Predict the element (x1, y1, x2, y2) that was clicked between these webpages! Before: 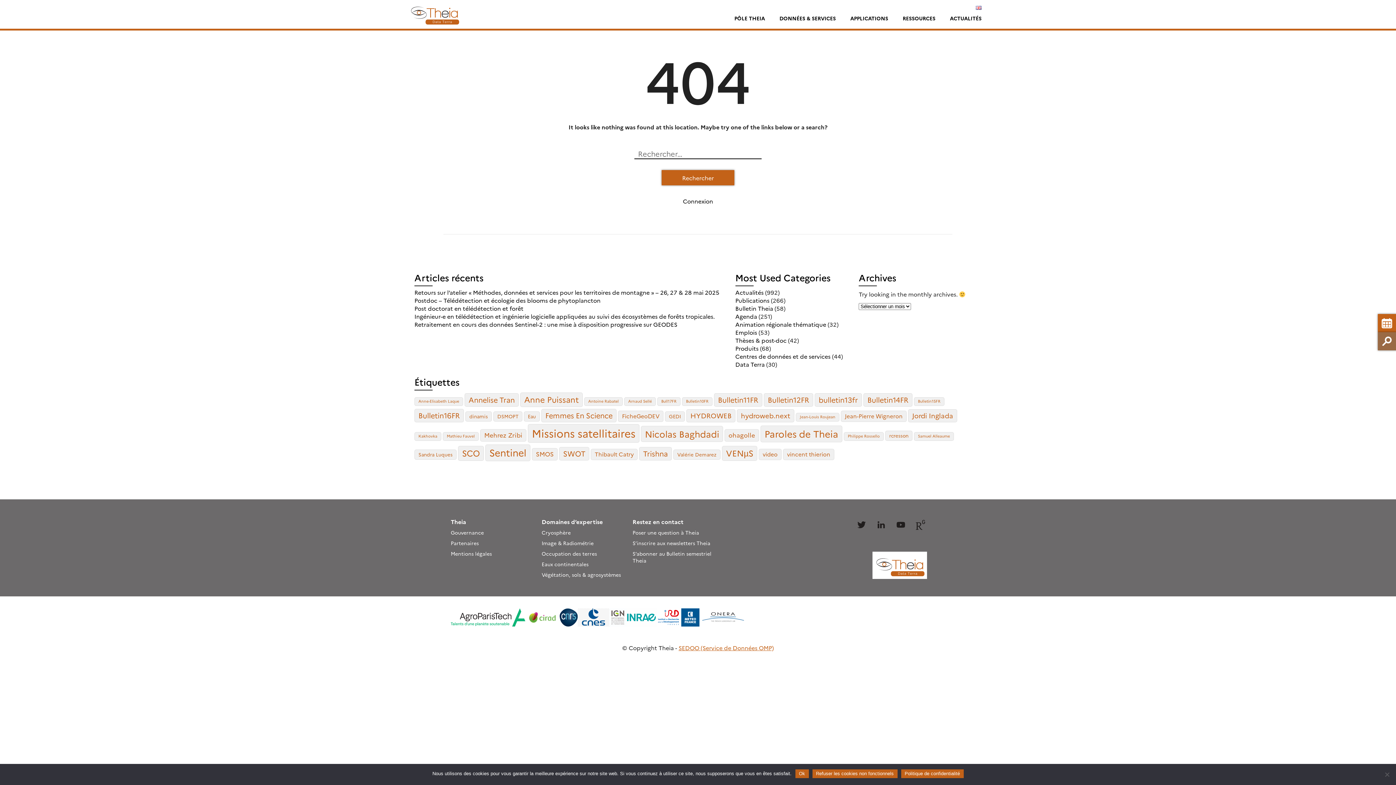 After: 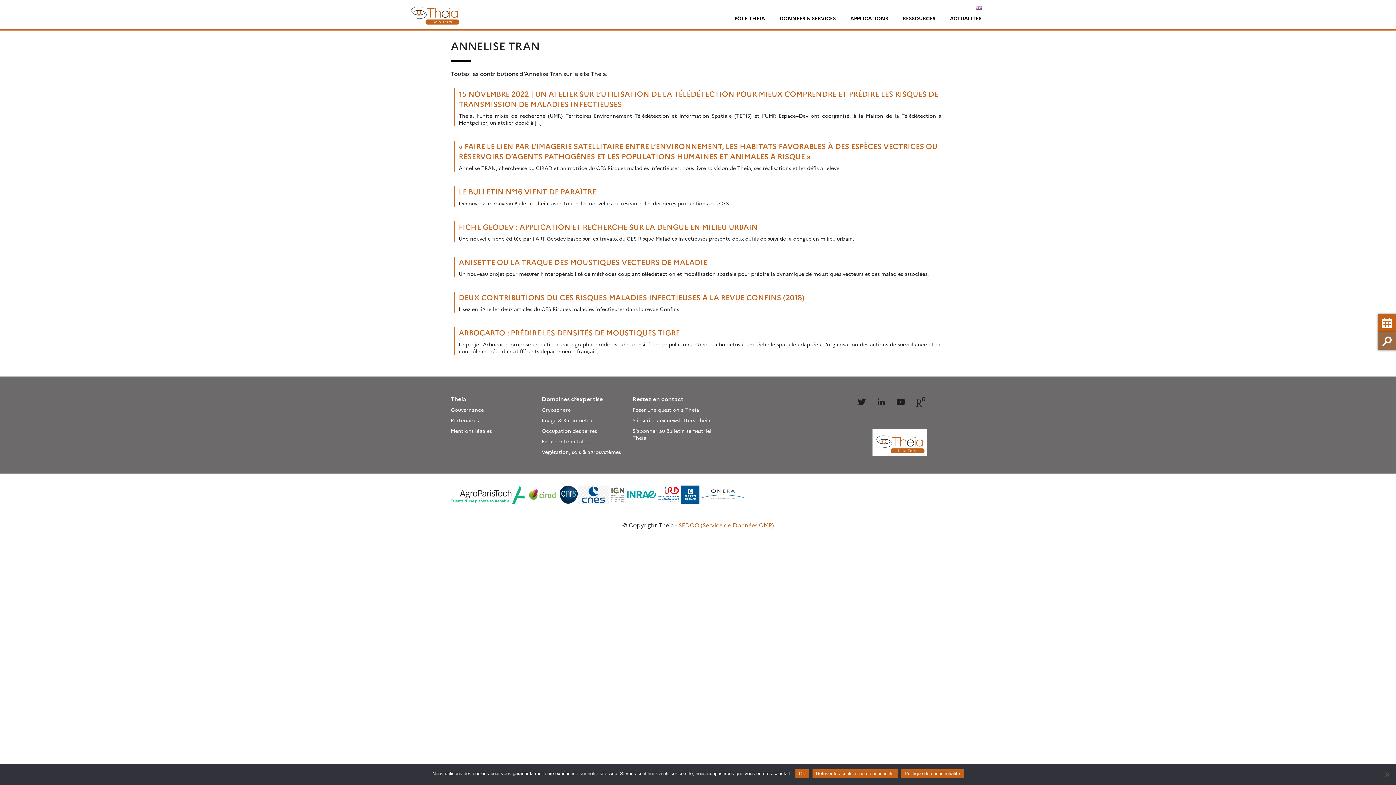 Action: label: Annelise Tran (7 éléments) bbox: (464, 393, 518, 406)